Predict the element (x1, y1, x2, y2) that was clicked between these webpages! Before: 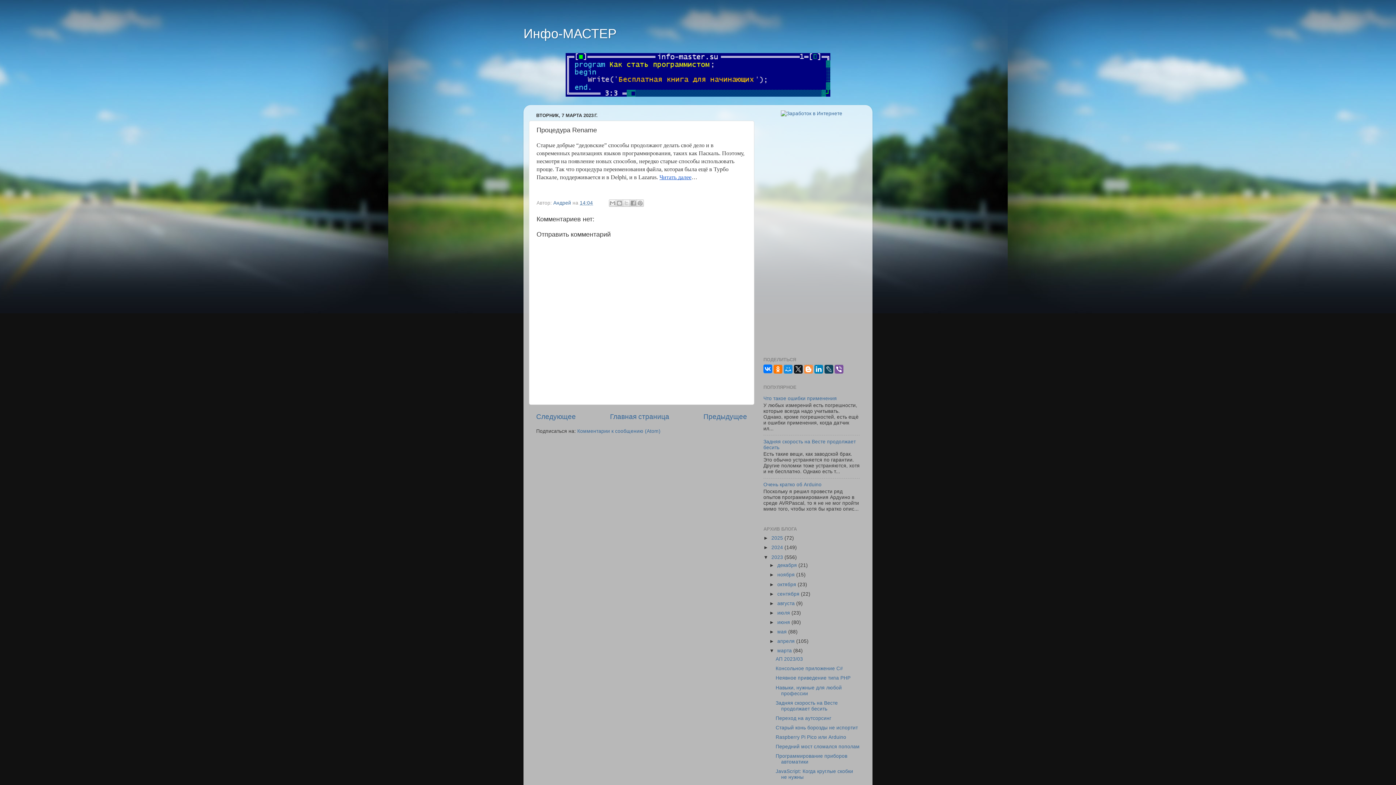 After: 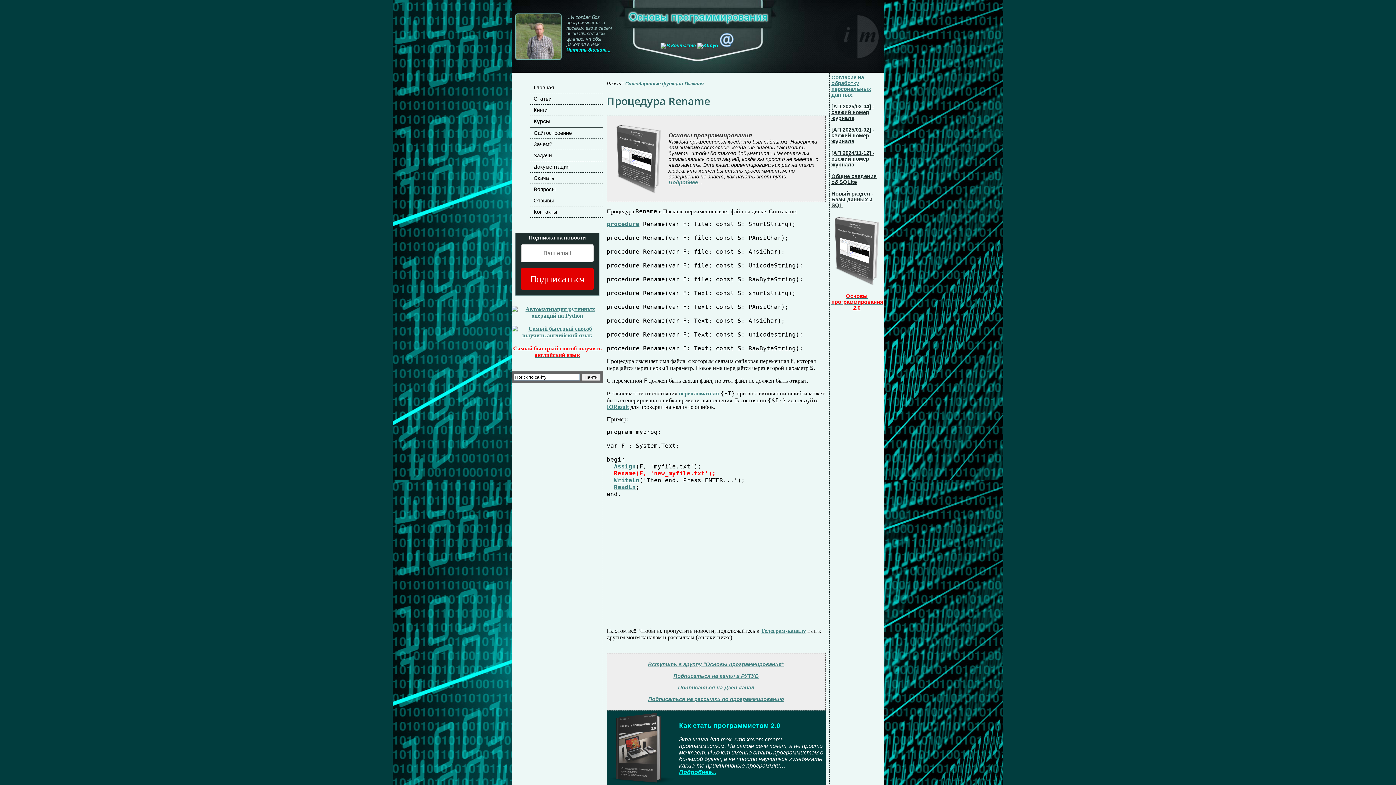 Action: bbox: (659, 174, 691, 180) label: Читать далее